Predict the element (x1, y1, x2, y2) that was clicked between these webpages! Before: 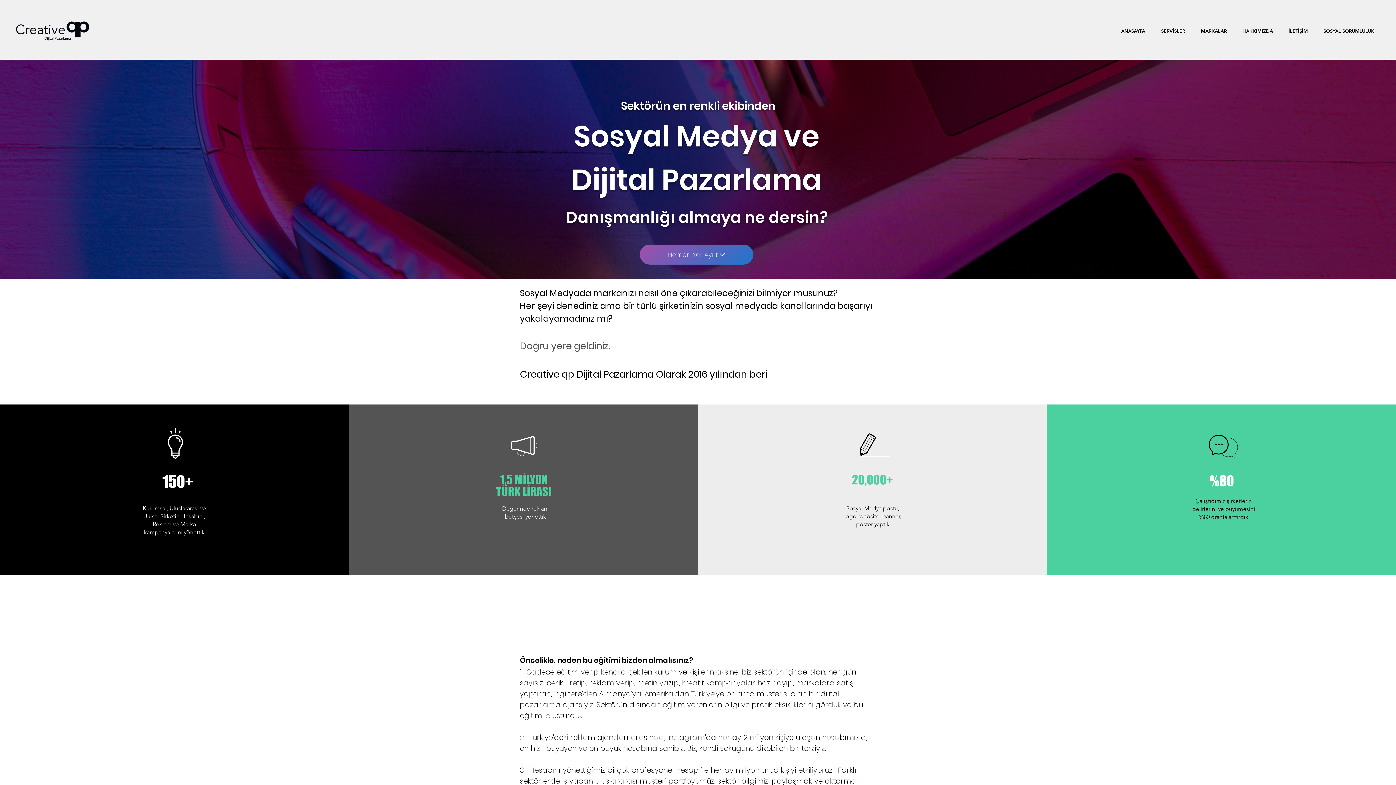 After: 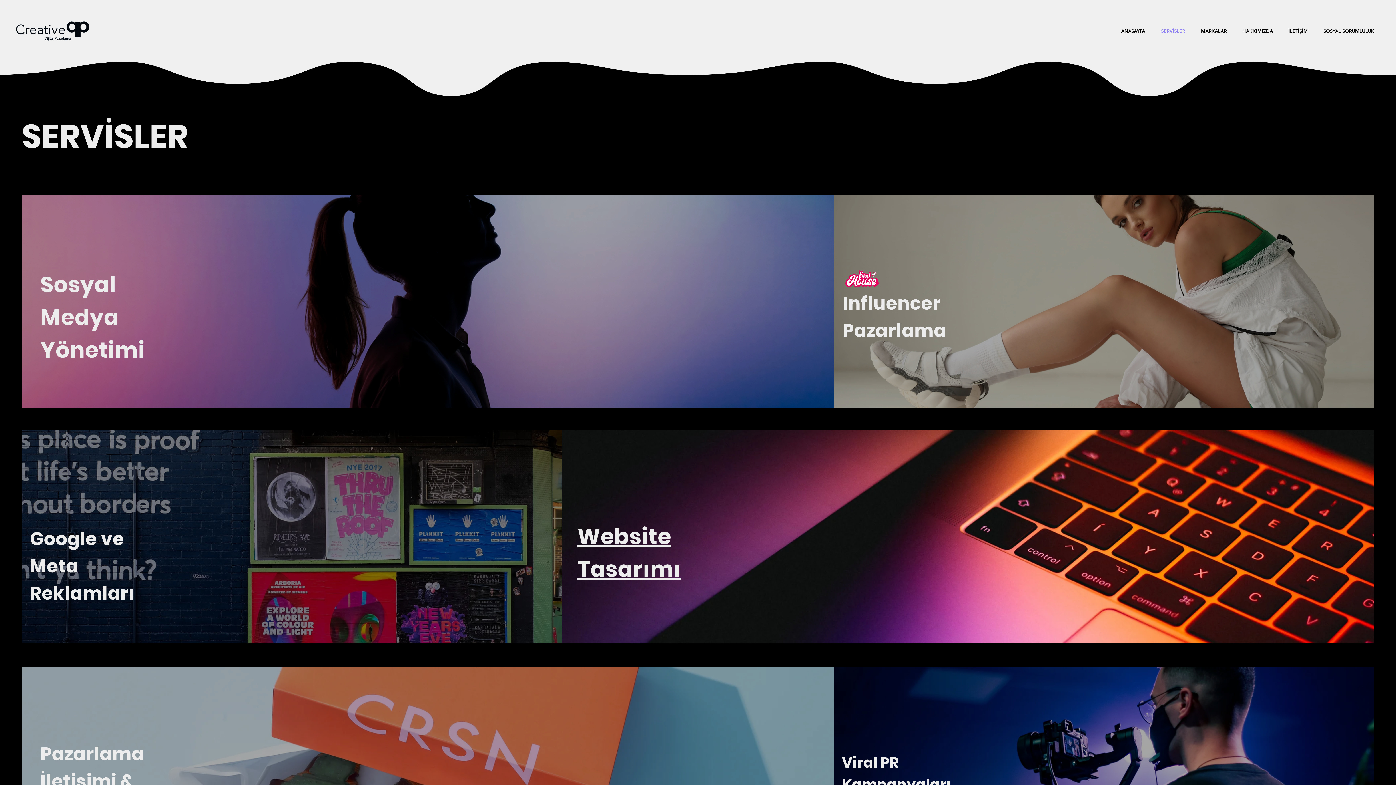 Action: label: SERVİSLER bbox: (1153, 21, 1193, 40)